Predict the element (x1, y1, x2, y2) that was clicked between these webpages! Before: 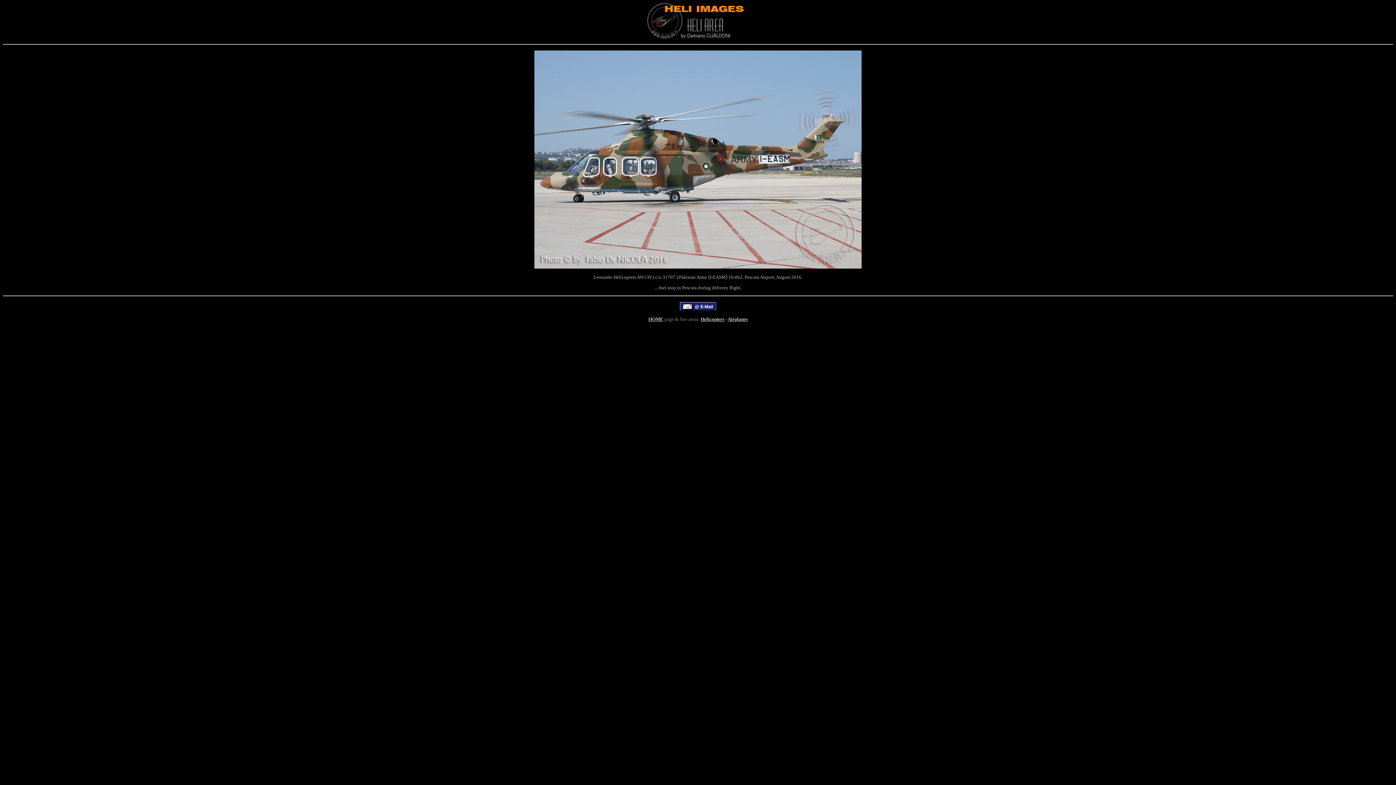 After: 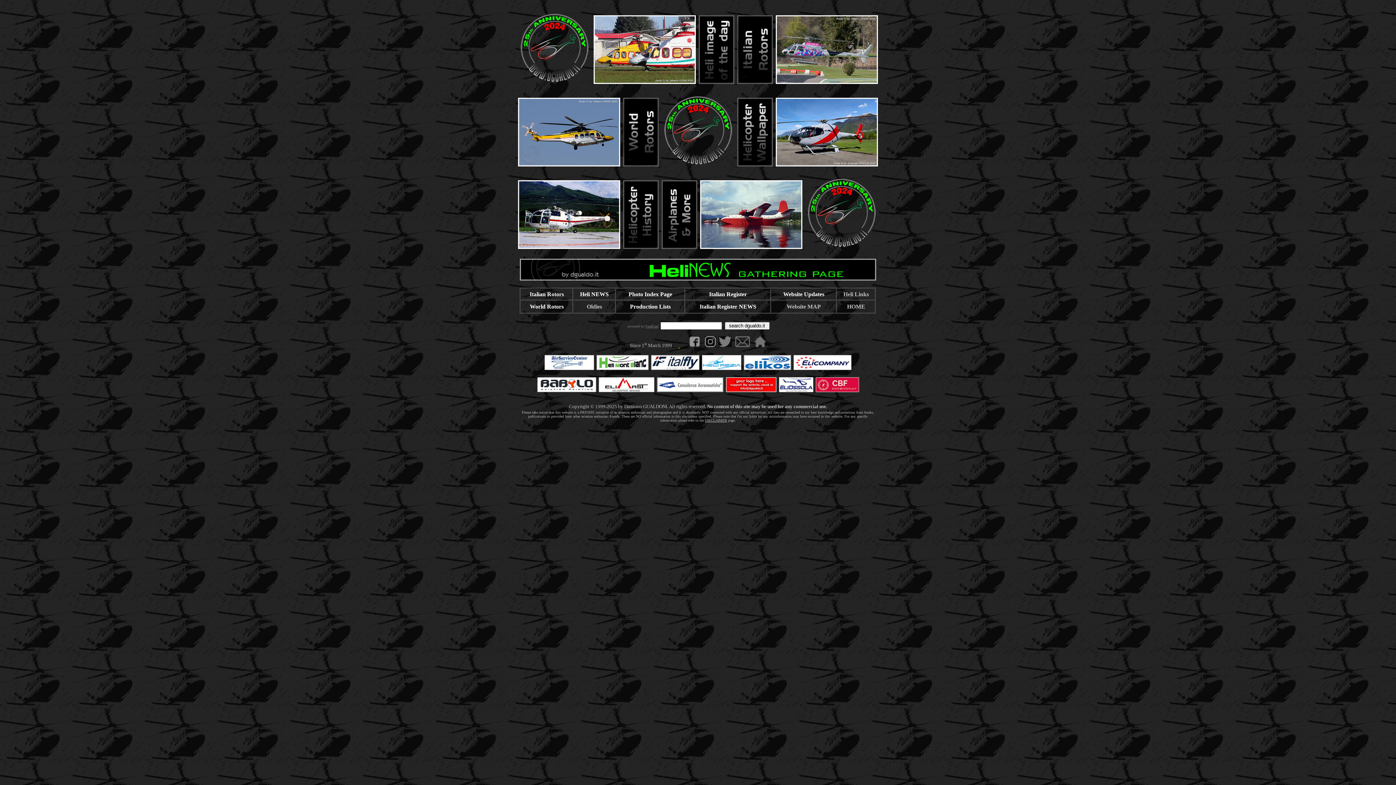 Action: bbox: (700, 316, 724, 322) label: Helicopters